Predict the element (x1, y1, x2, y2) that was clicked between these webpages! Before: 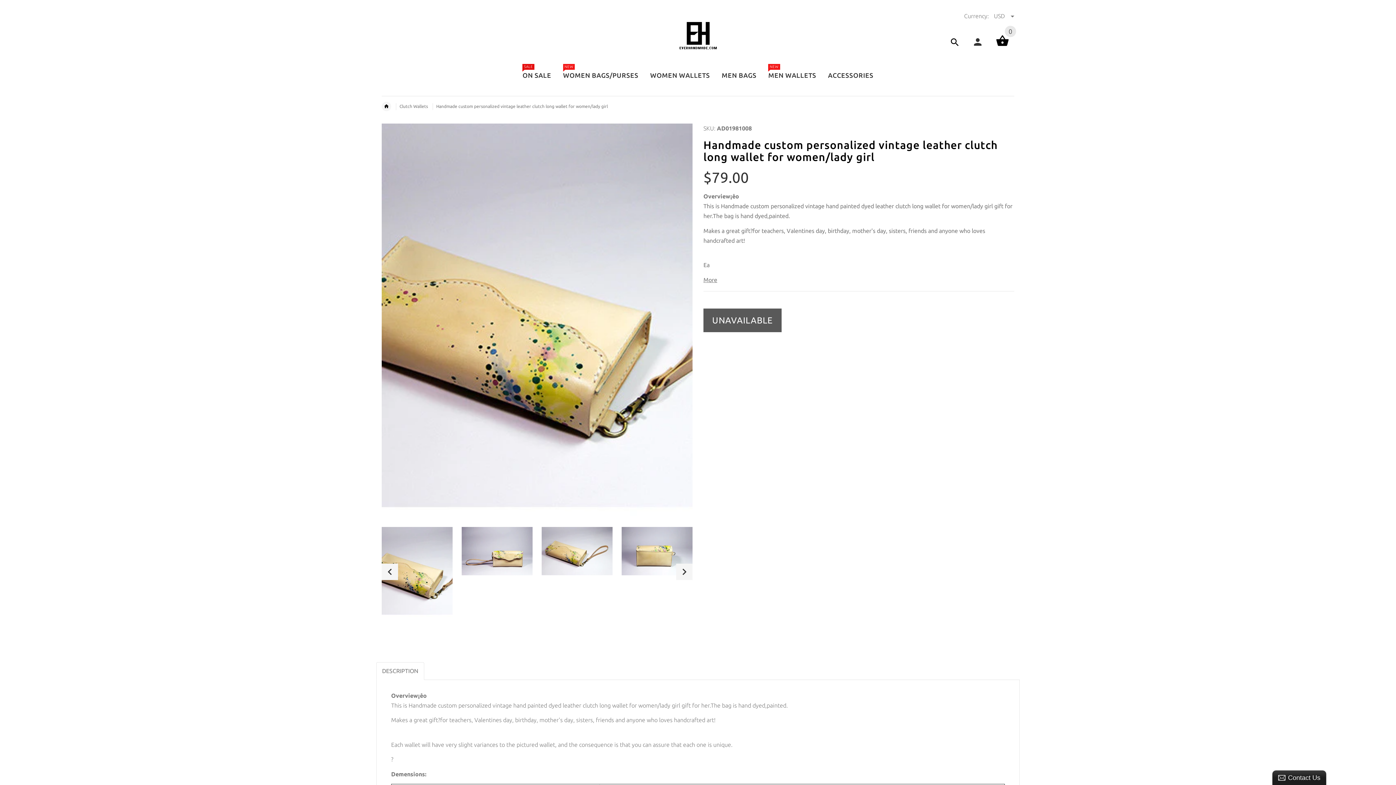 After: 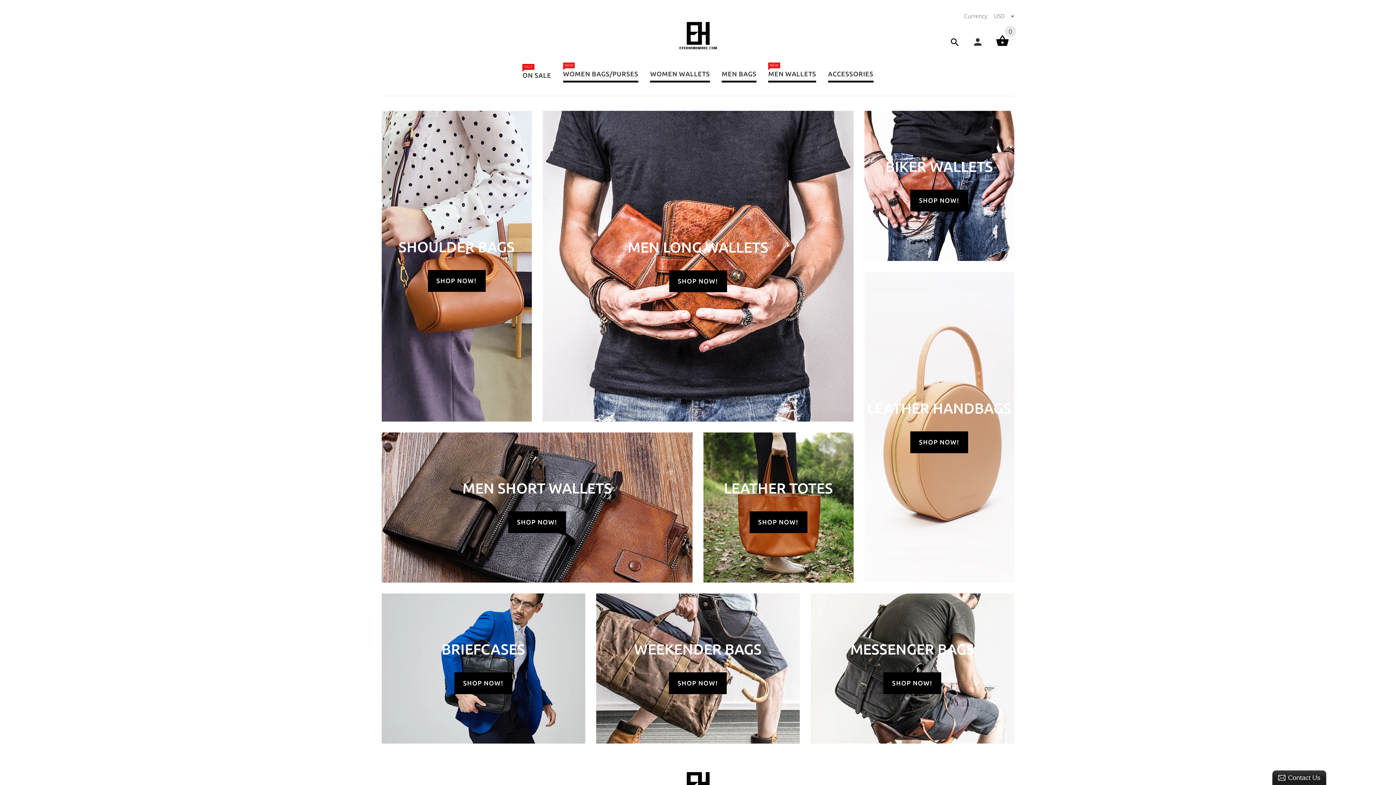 Action: label: ACCESSORIES bbox: (822, 64, 873, 84)